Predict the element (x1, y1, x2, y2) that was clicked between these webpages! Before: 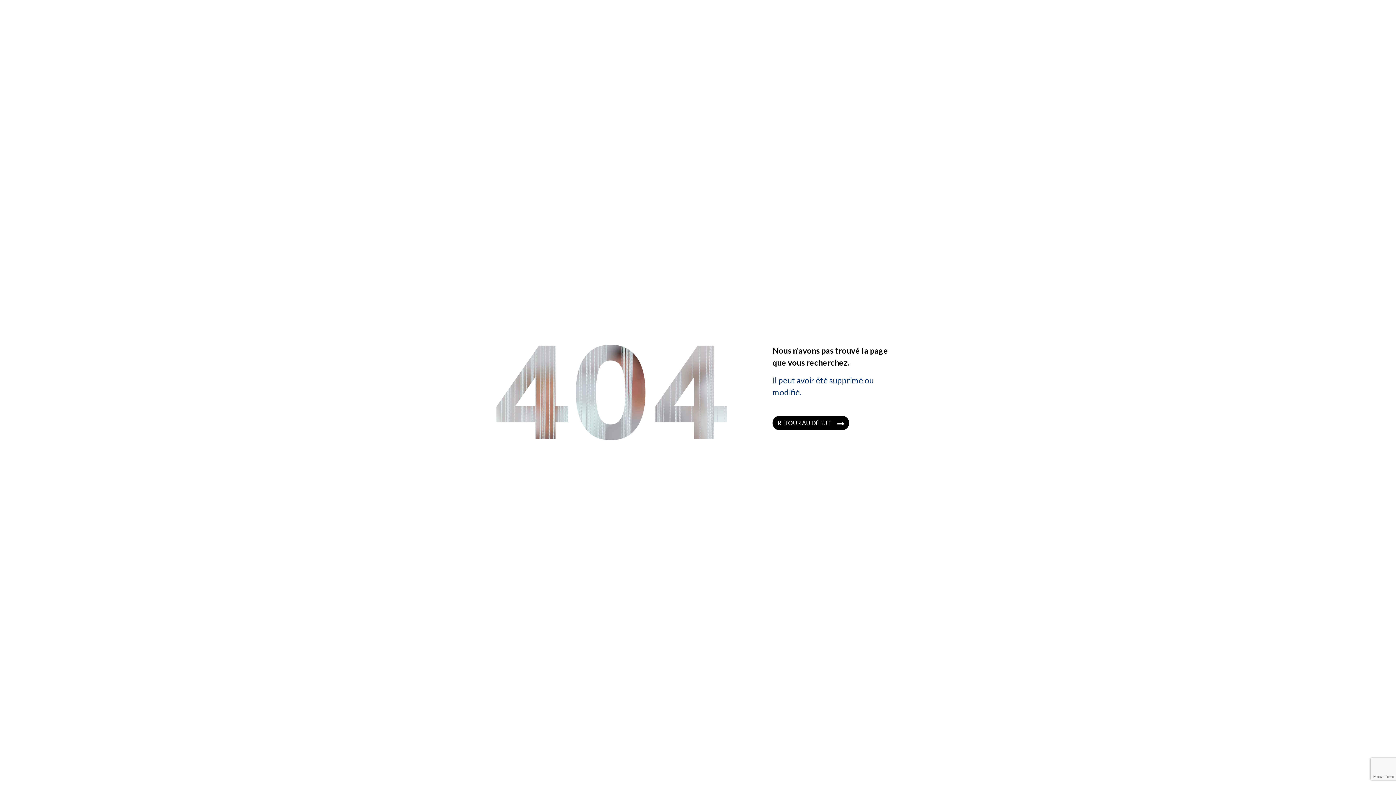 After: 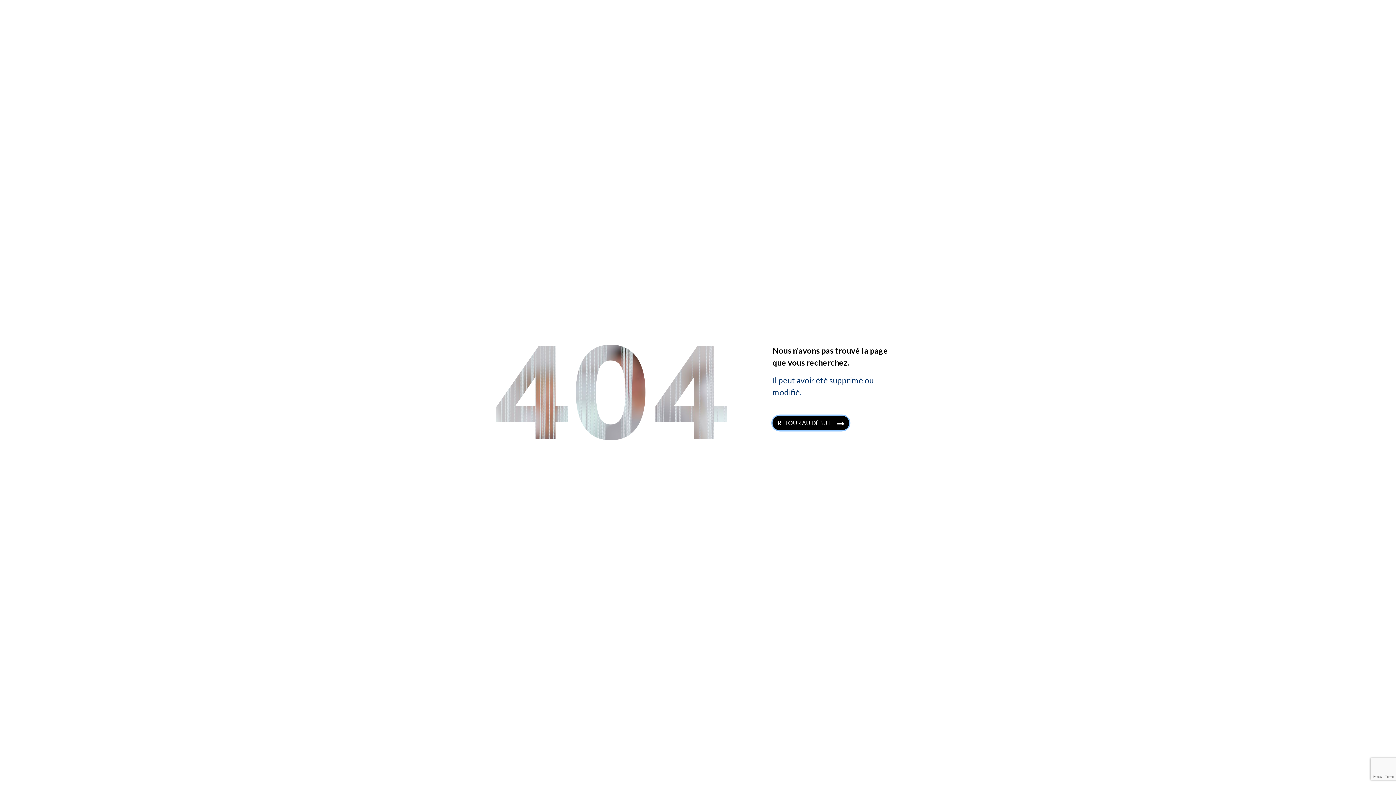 Action: label: RETOUR AU DÉBUT bbox: (772, 416, 849, 430)